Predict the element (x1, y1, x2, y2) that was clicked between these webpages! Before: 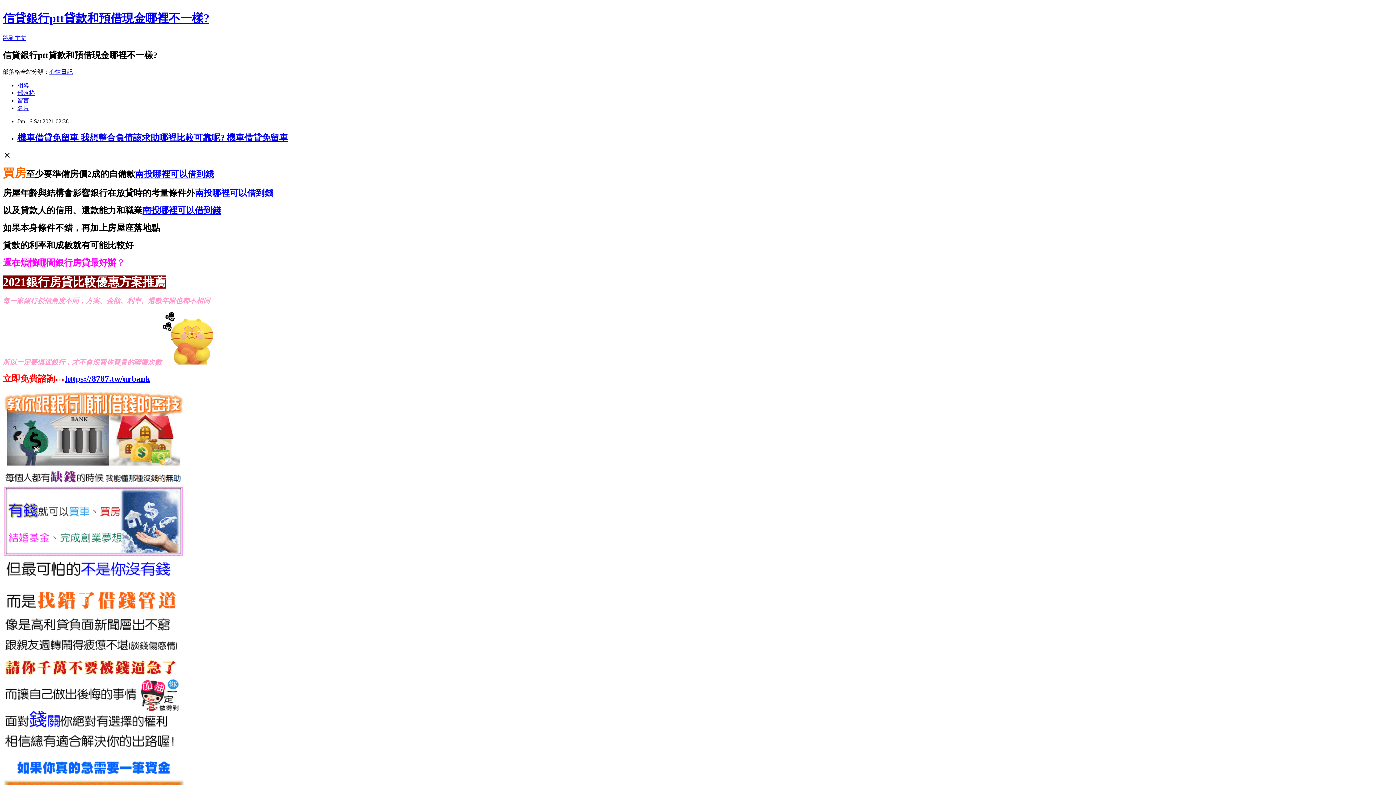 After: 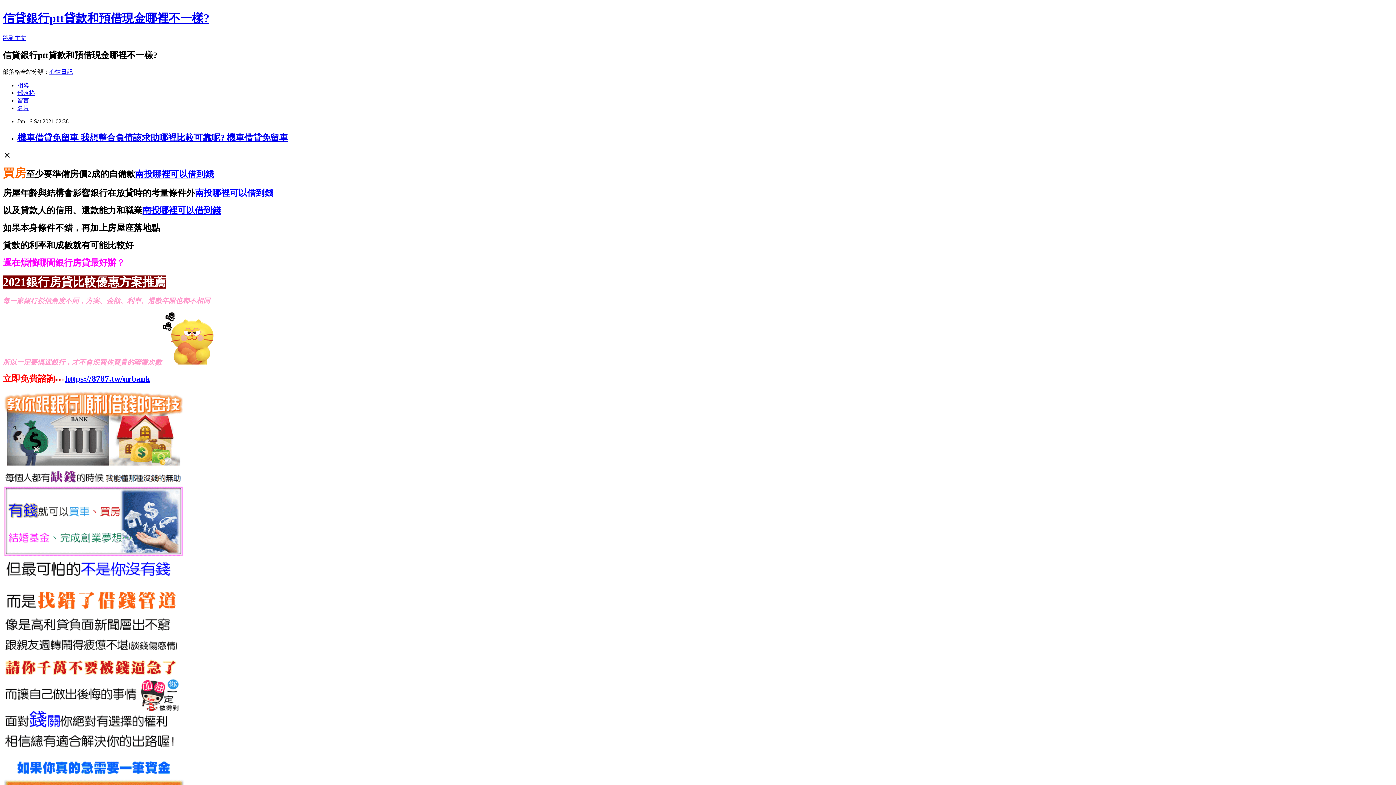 Action: label: 留言 bbox: (17, 97, 29, 103)